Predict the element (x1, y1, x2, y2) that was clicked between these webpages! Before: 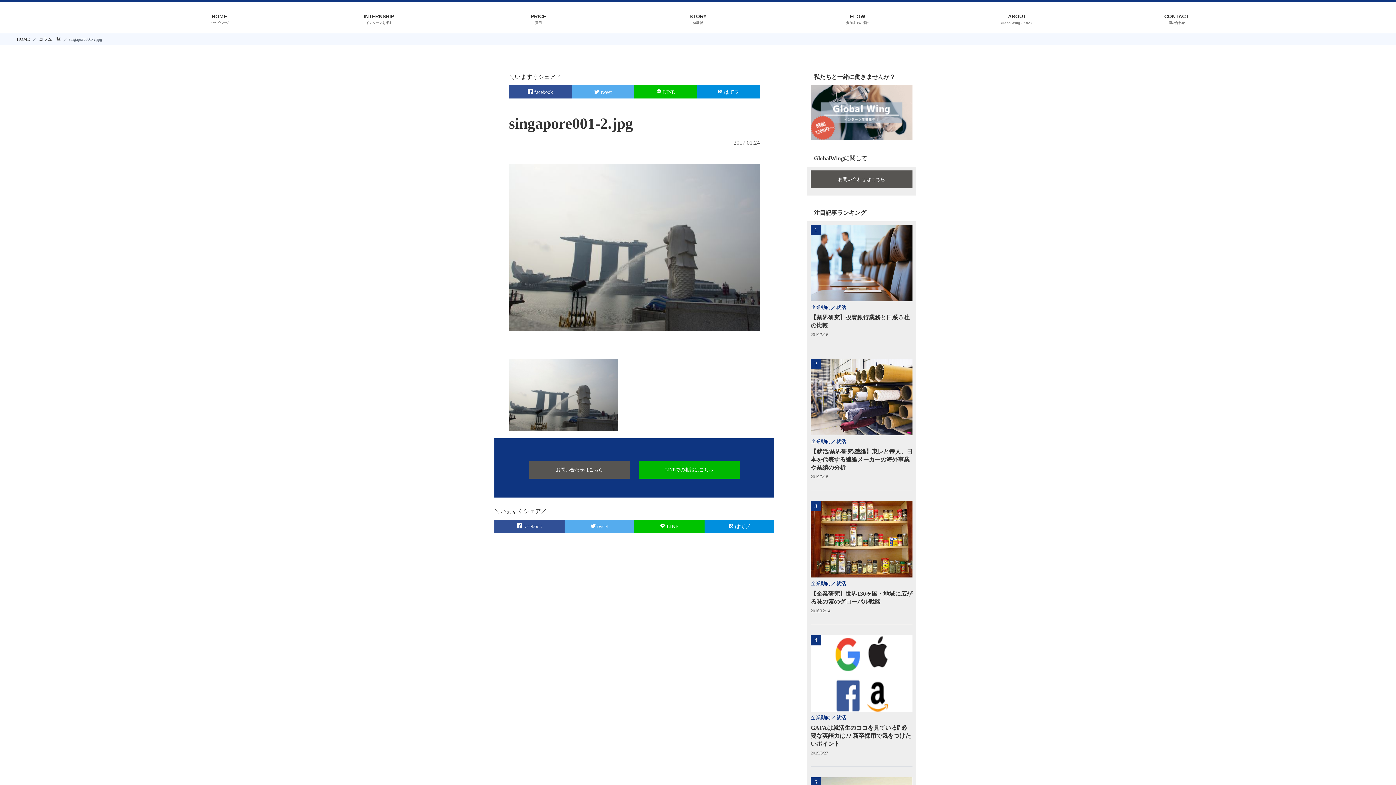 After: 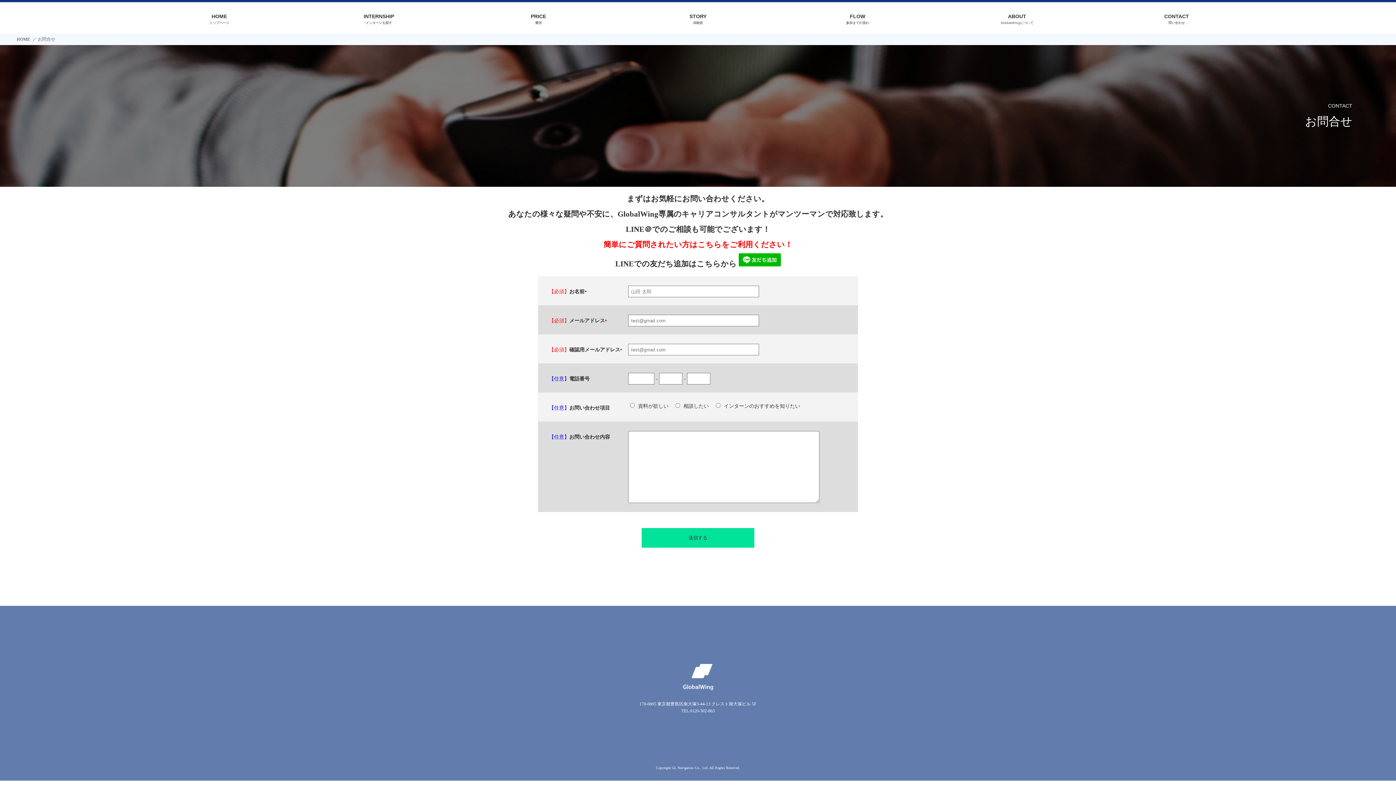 Action: bbox: (810, 170, 912, 188) label: お問い合わせはこちら